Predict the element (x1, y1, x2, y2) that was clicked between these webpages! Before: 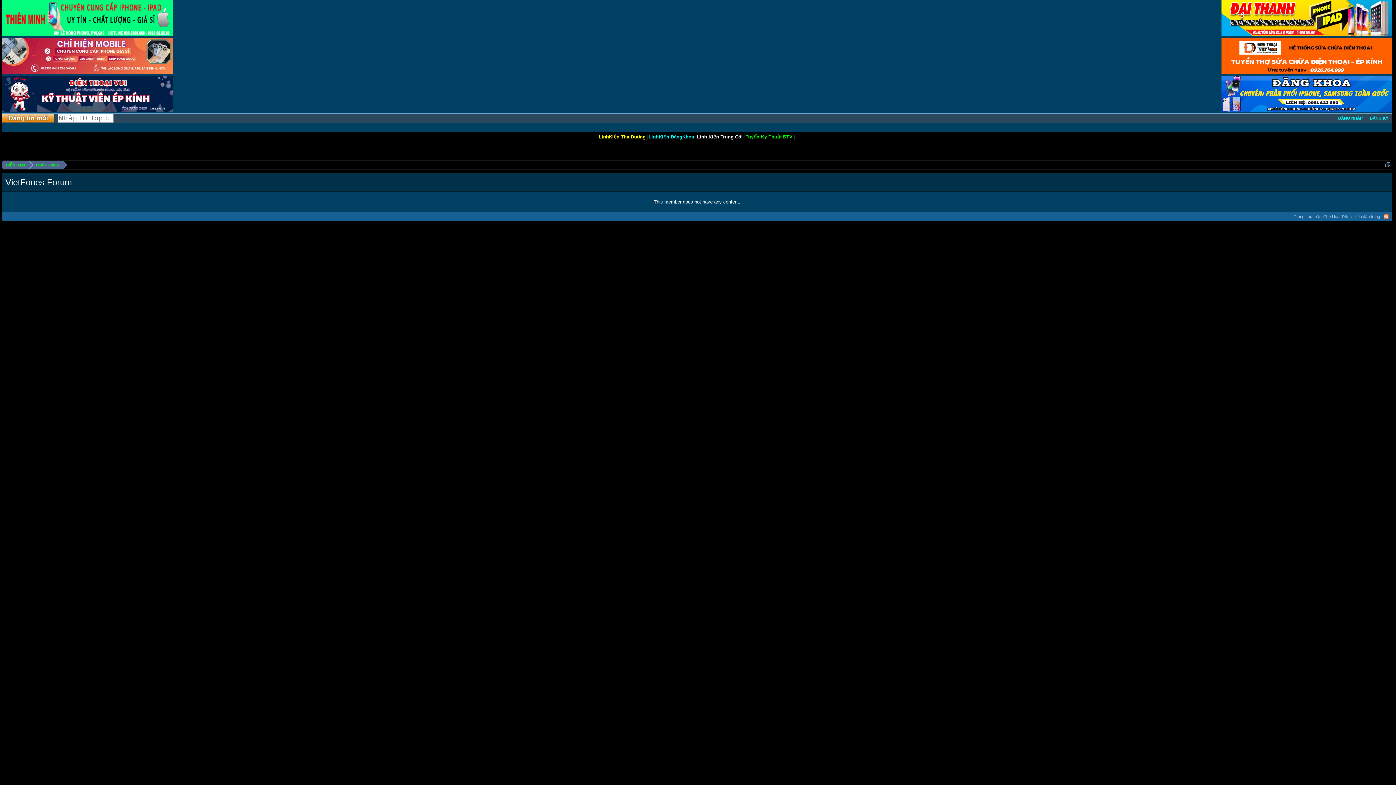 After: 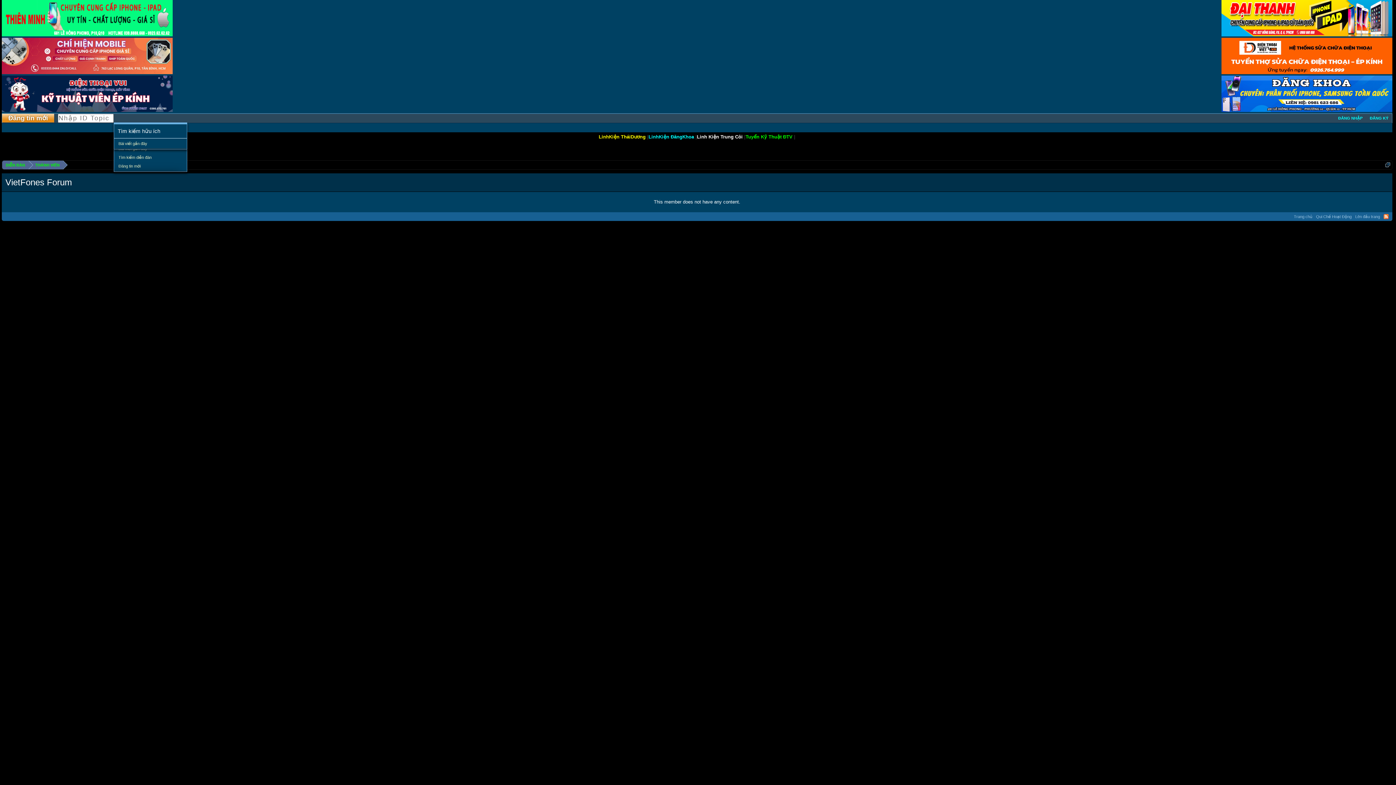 Action: bbox: (108, 113, 113, 122)